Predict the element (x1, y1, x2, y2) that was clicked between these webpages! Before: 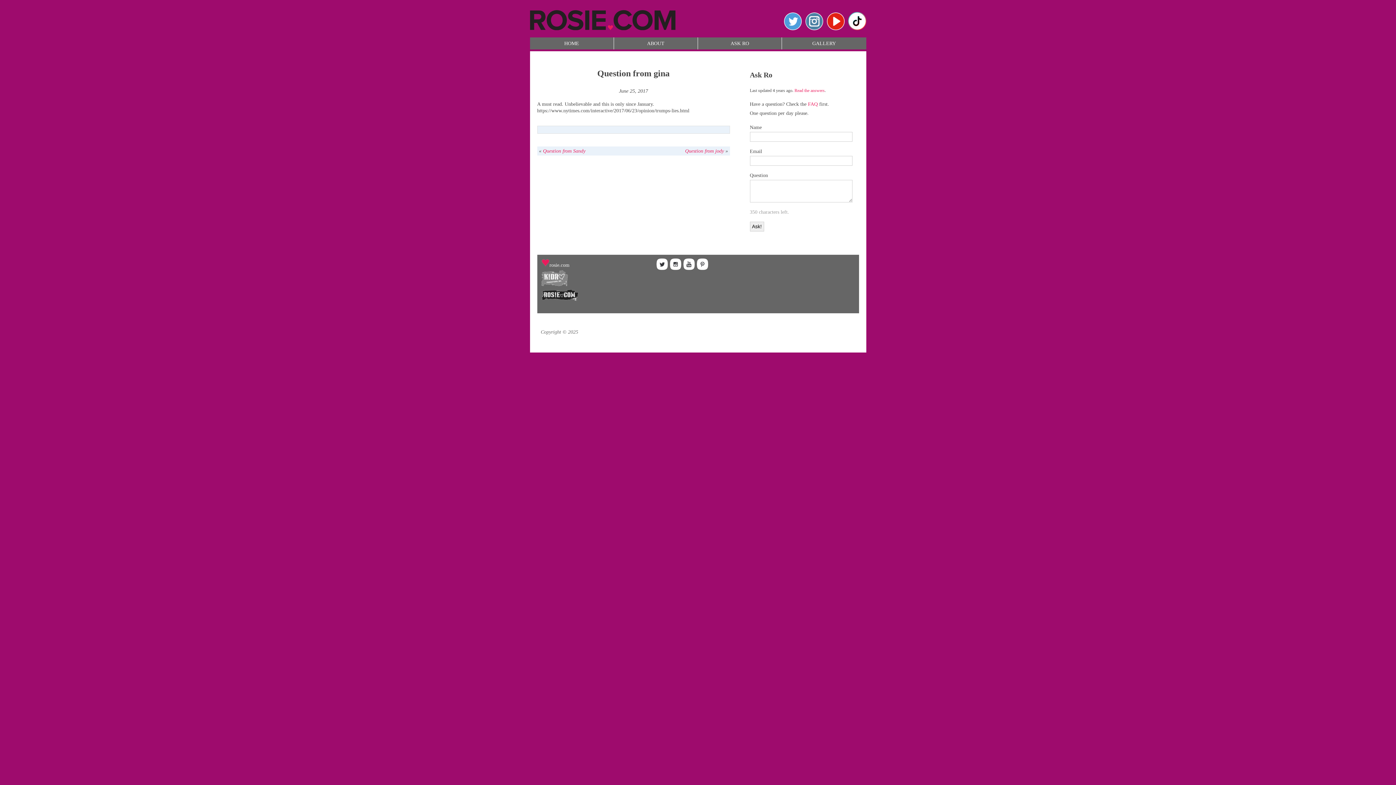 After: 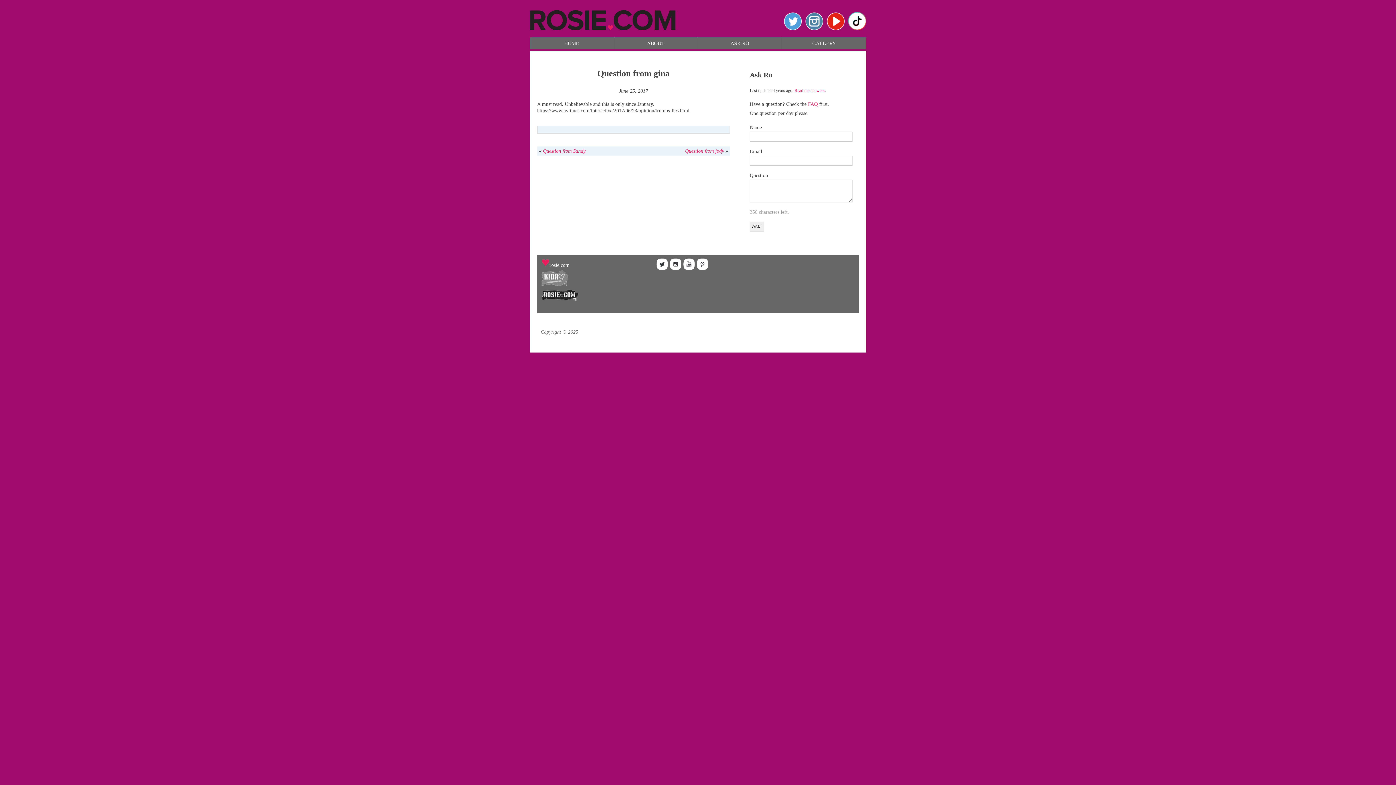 Action: bbox: (805, 25, 823, 31)